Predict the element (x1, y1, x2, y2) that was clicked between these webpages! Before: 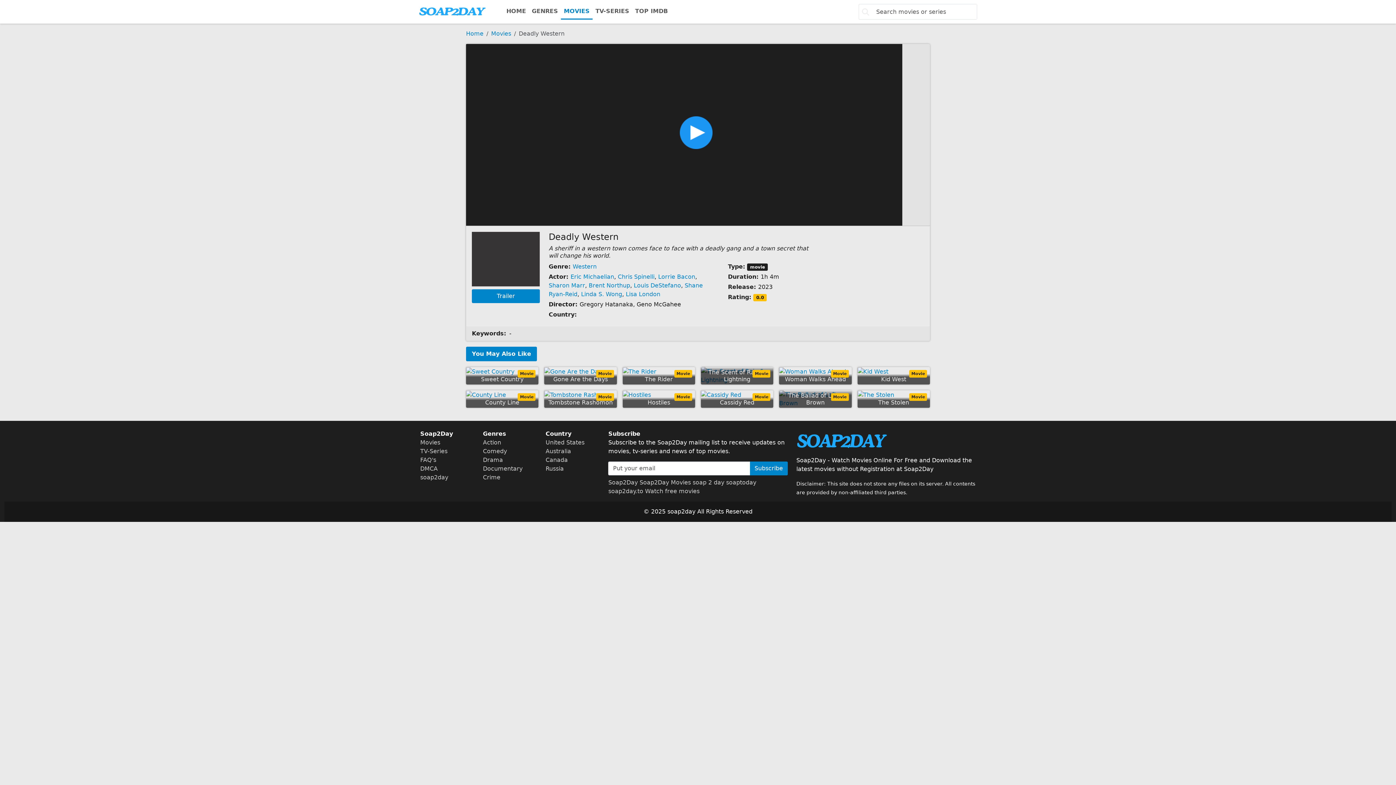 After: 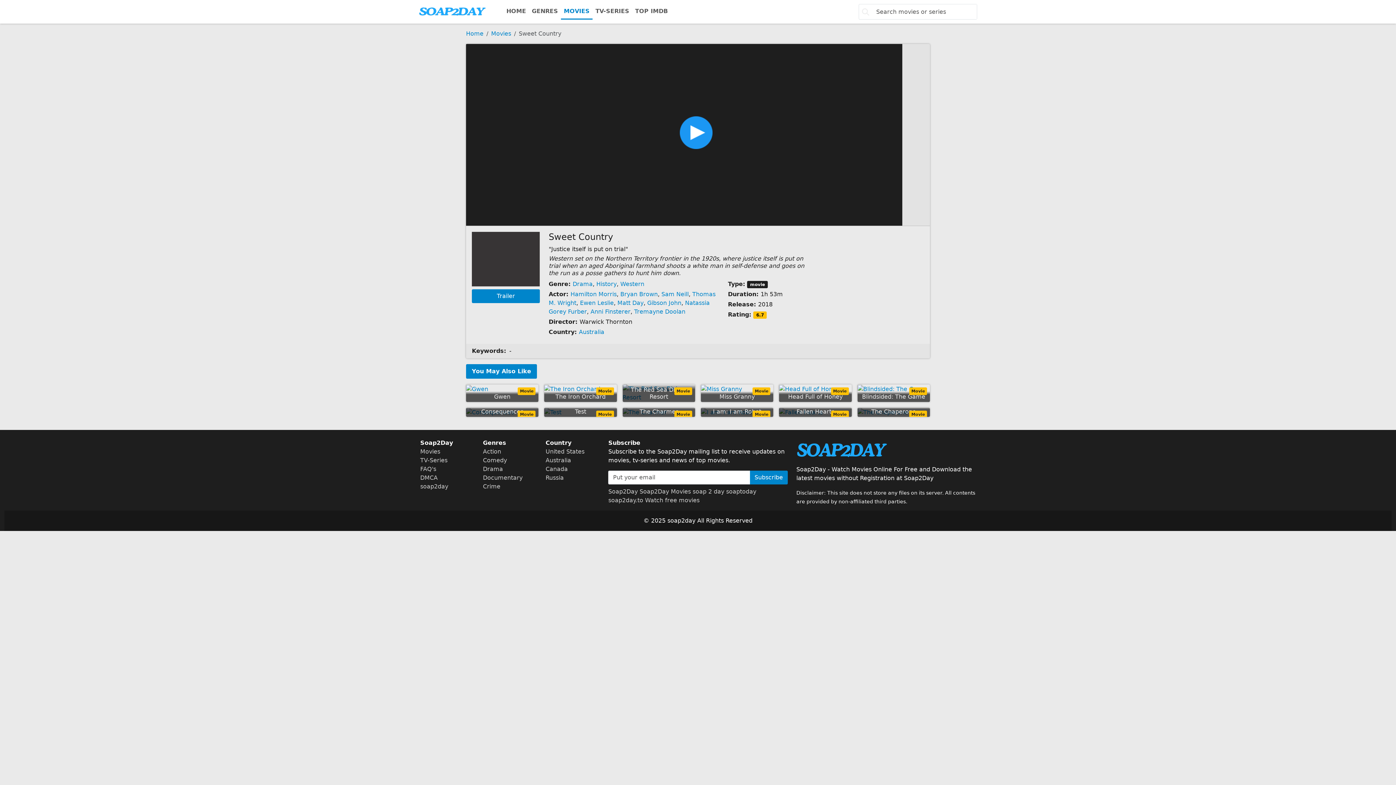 Action: bbox: (466, 367, 538, 384) label: Sweet Country
Movie